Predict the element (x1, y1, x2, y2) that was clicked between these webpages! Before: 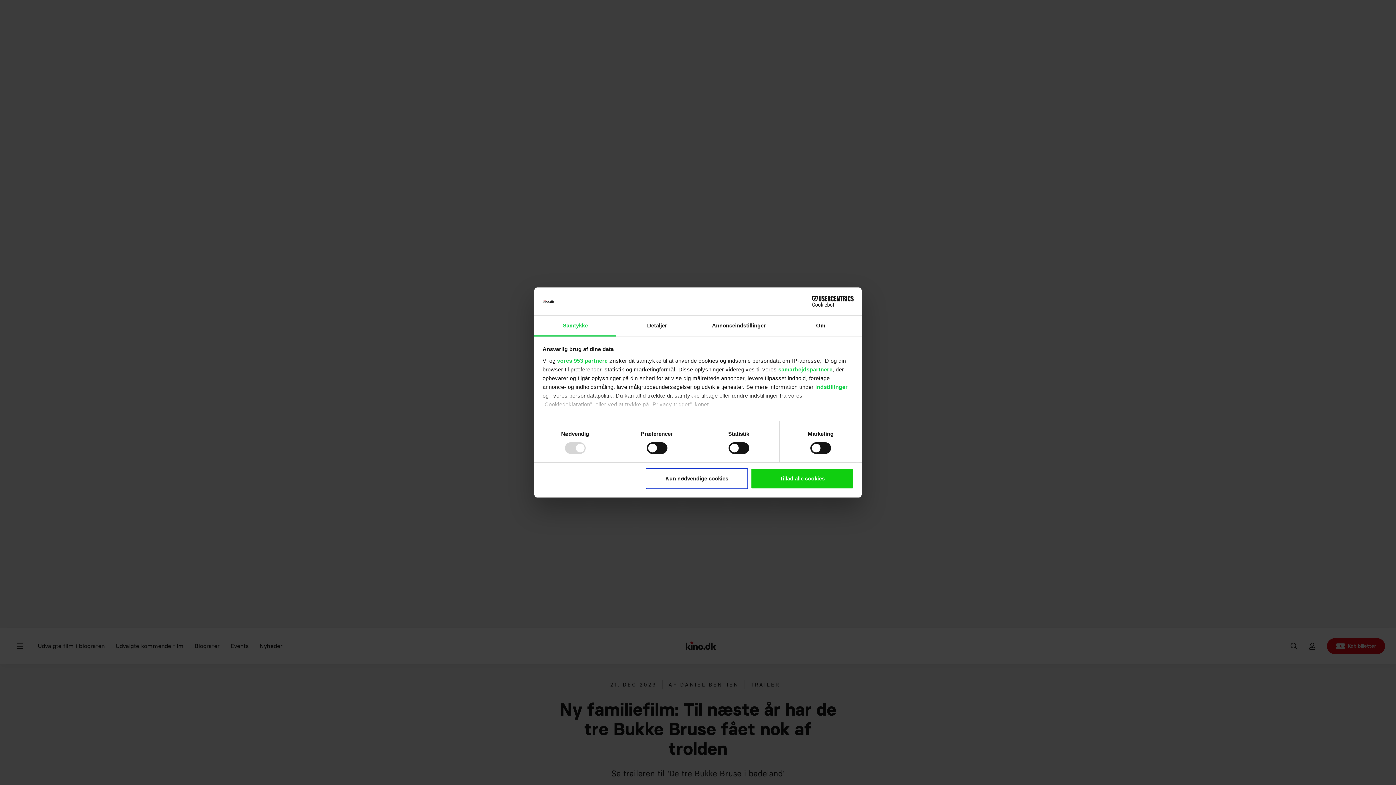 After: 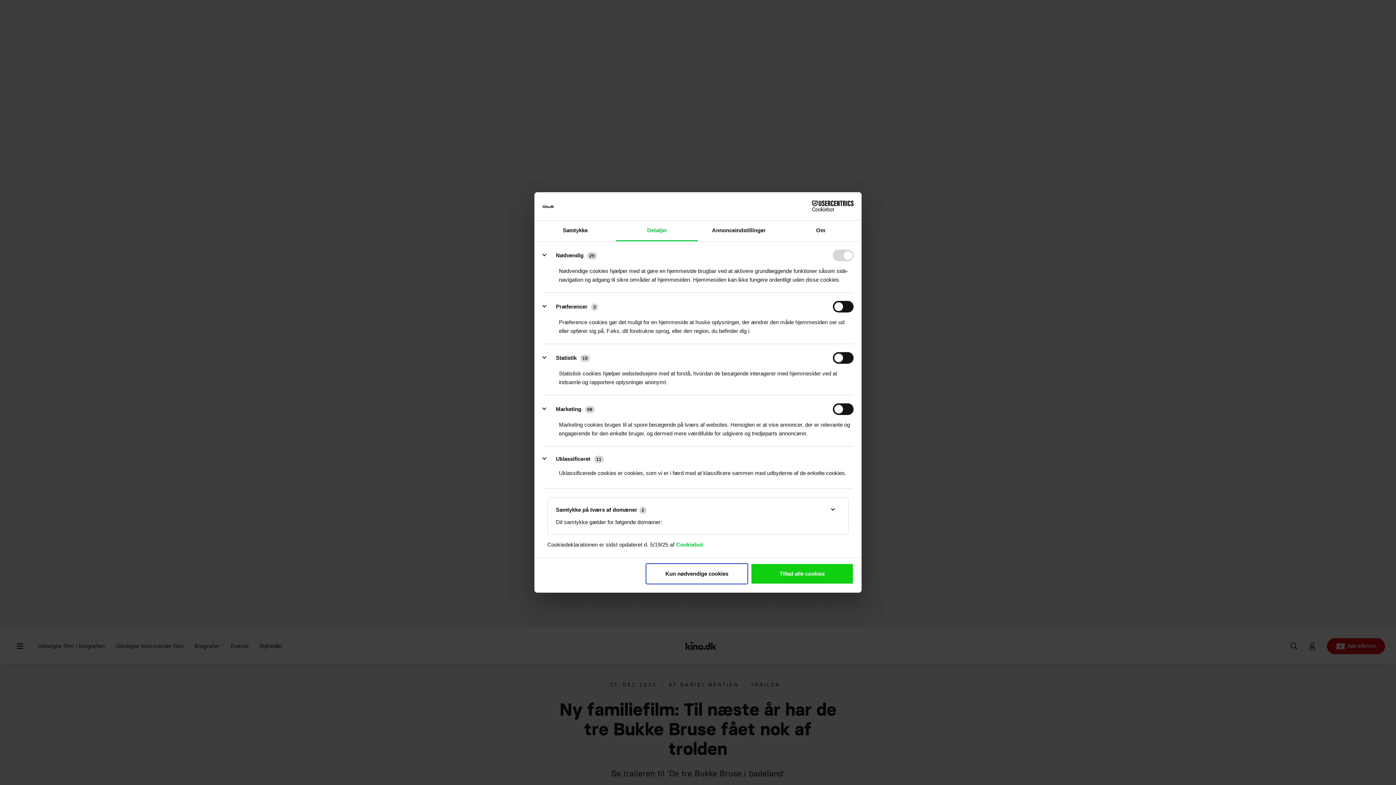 Action: label: Detaljer bbox: (616, 315, 698, 336)